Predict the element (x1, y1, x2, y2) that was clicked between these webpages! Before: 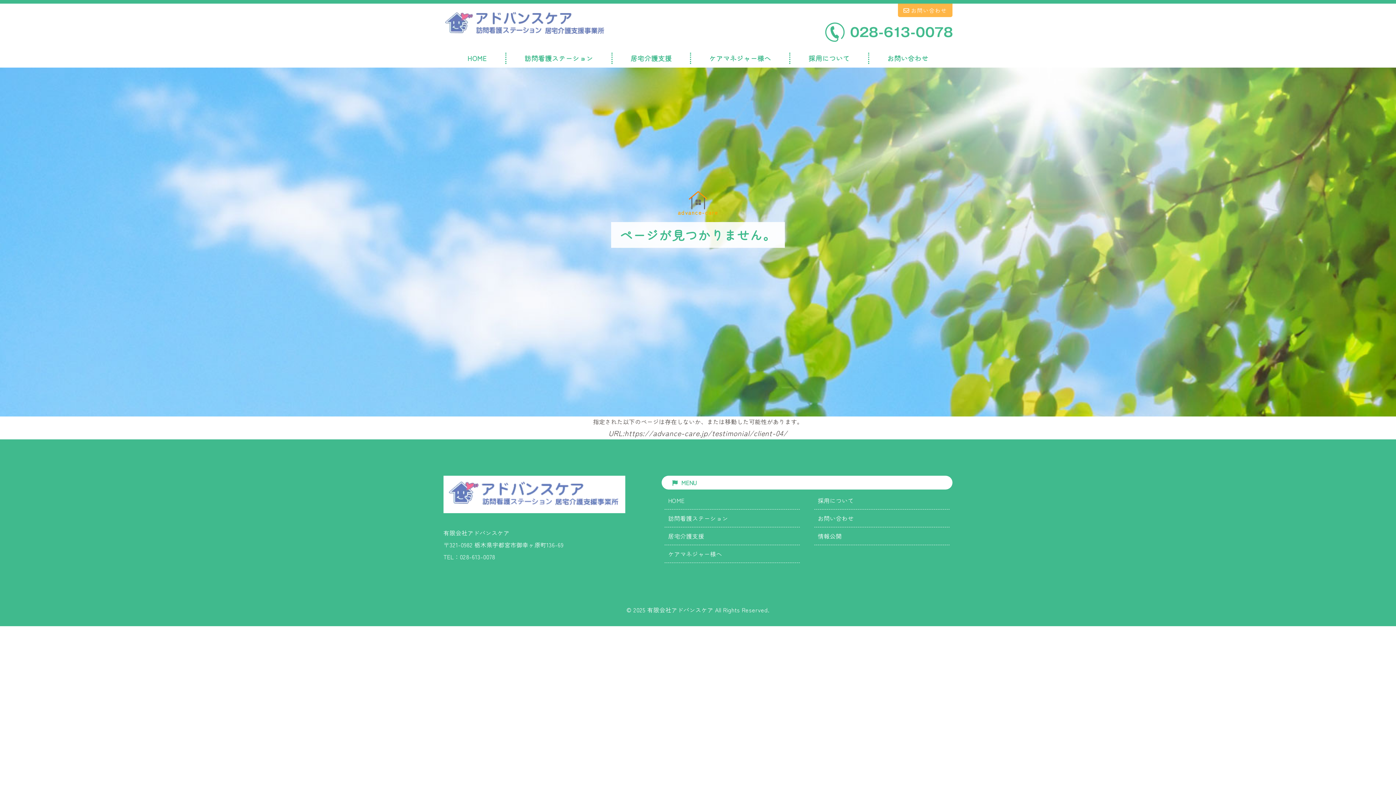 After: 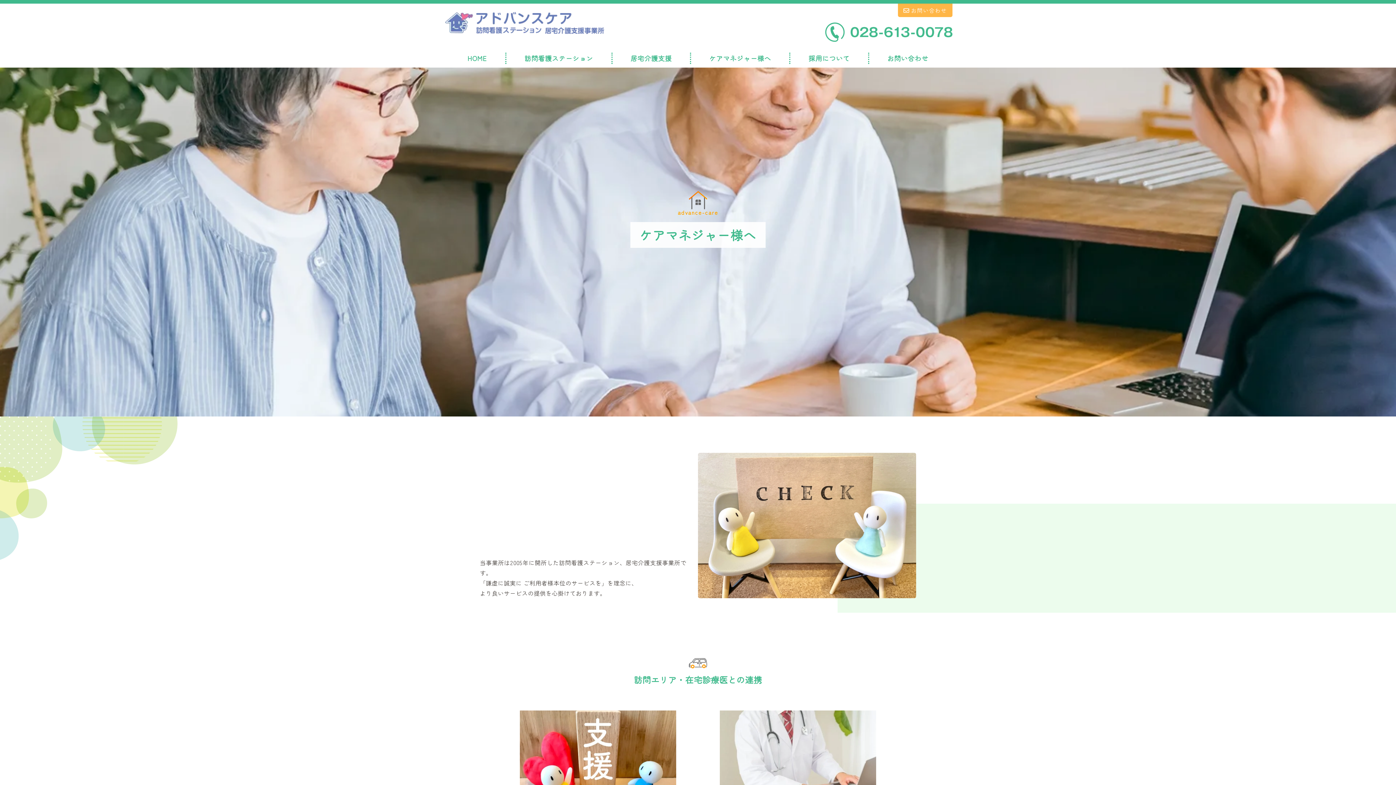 Action: bbox: (664, 549, 800, 563) label: ケアマネジャー様へ